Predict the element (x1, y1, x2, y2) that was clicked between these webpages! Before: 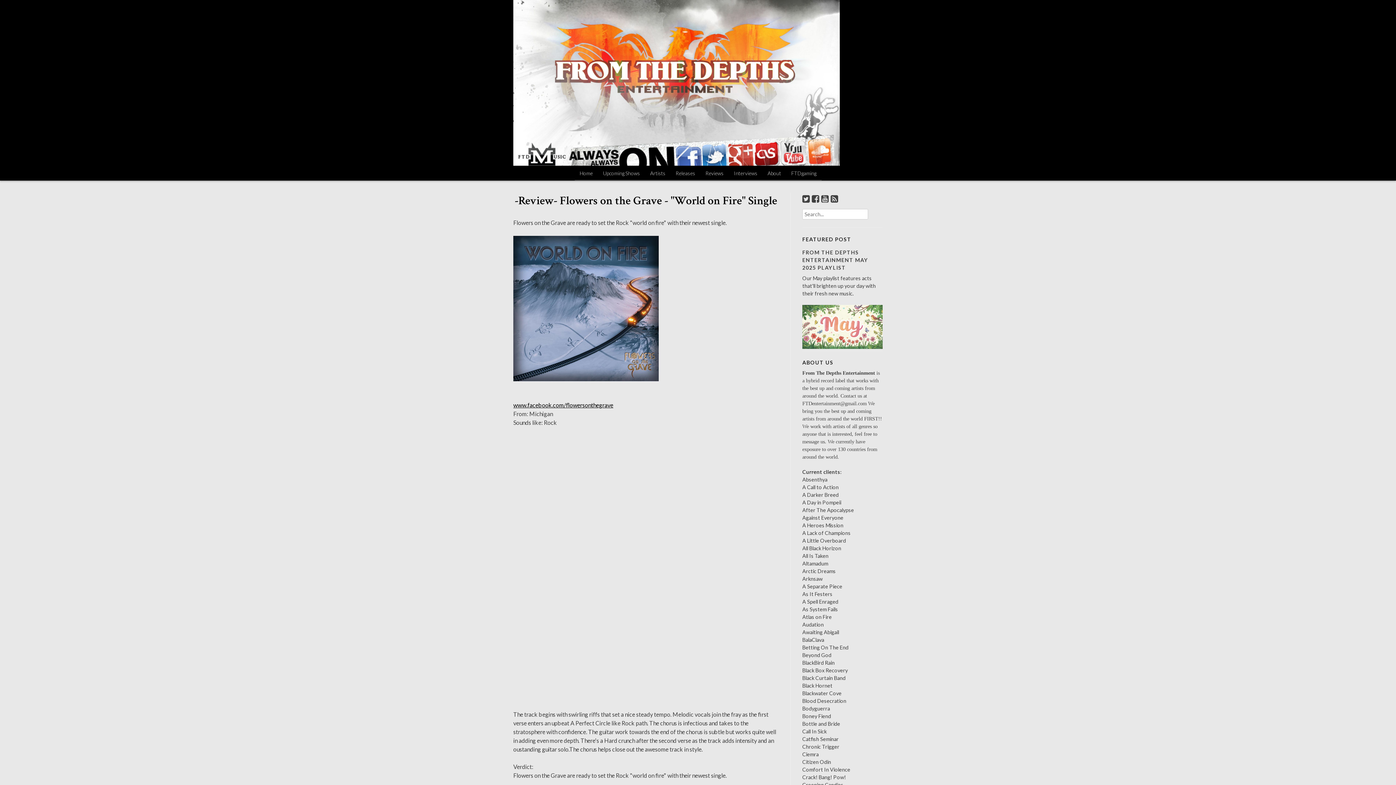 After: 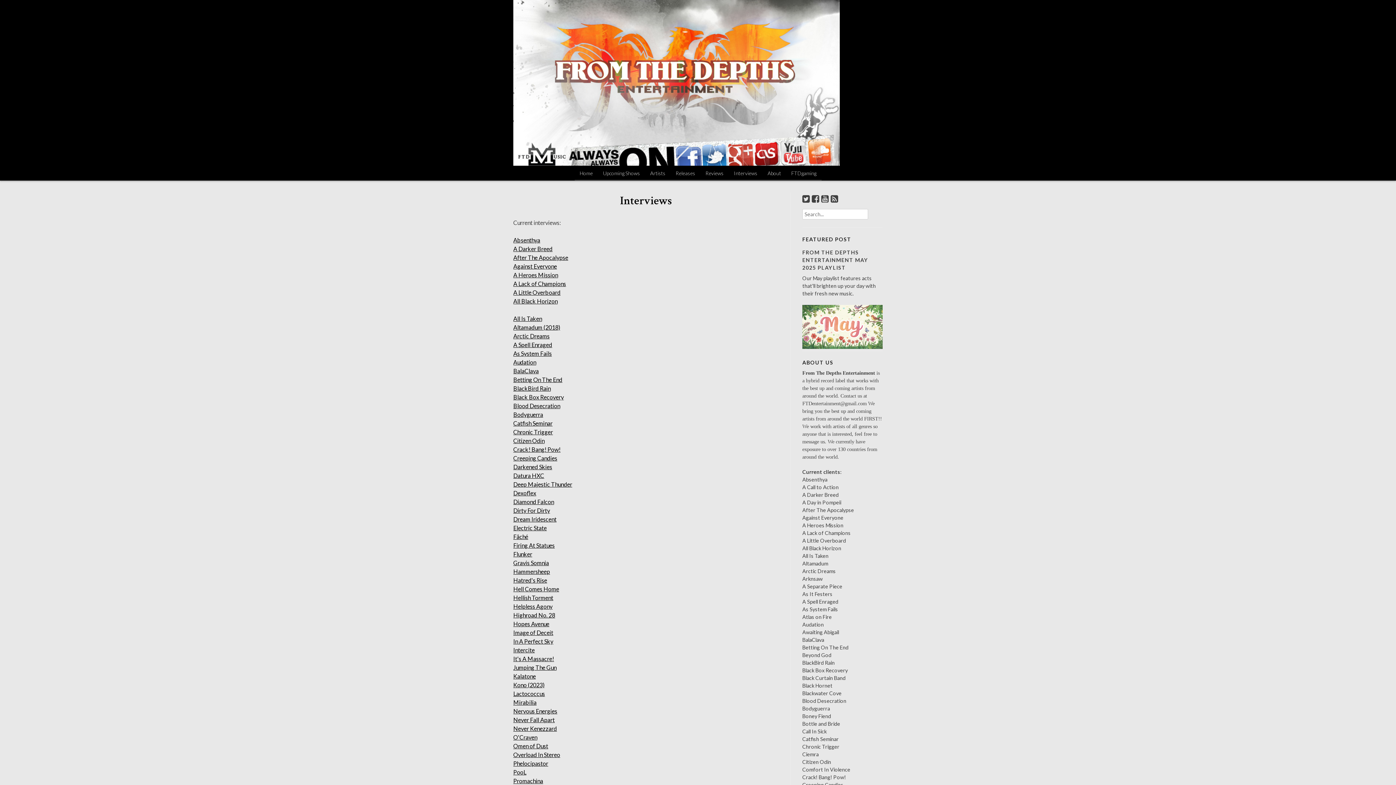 Action: bbox: (728, 166, 762, 180) label: Interviews